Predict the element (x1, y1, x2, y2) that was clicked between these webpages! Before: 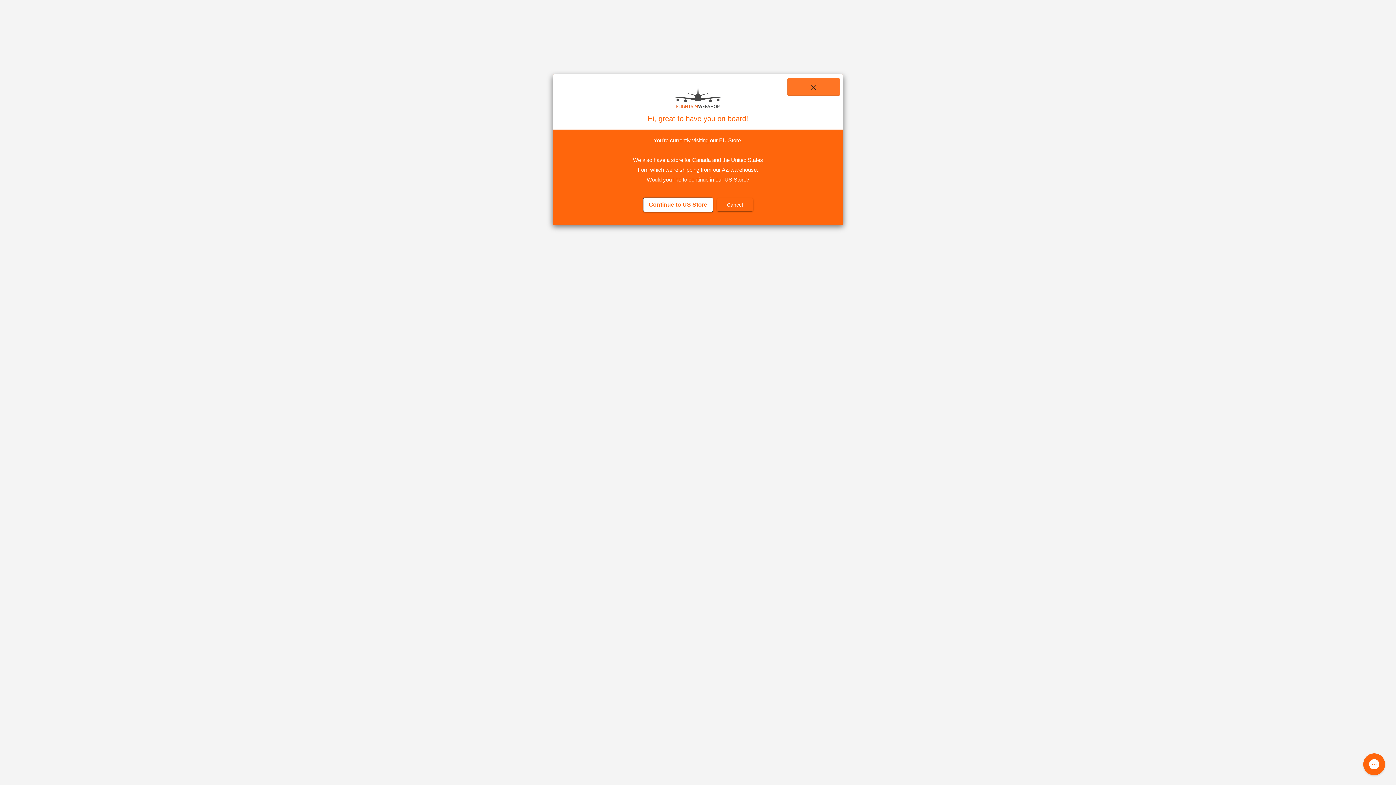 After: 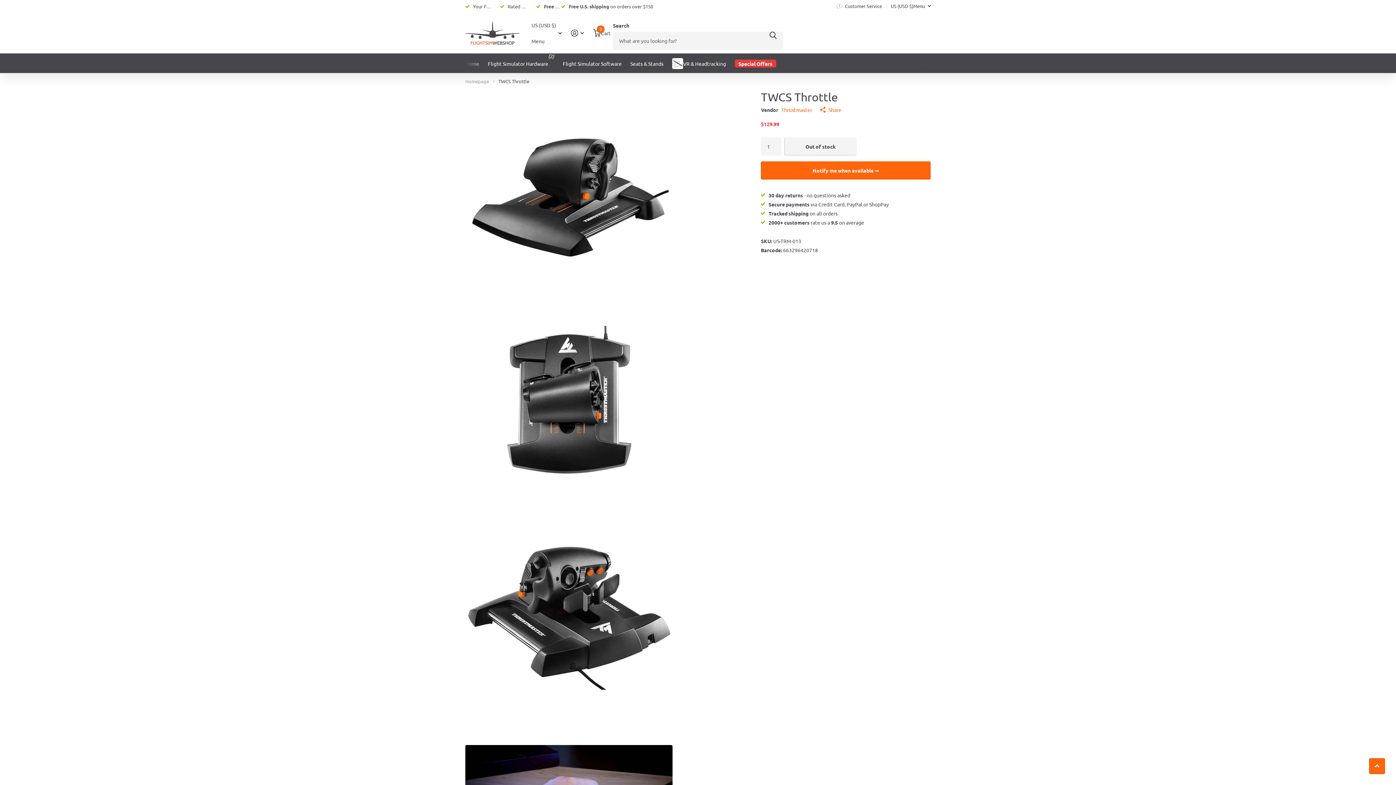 Action: bbox: (643, 197, 713, 212) label: Continue to US Store